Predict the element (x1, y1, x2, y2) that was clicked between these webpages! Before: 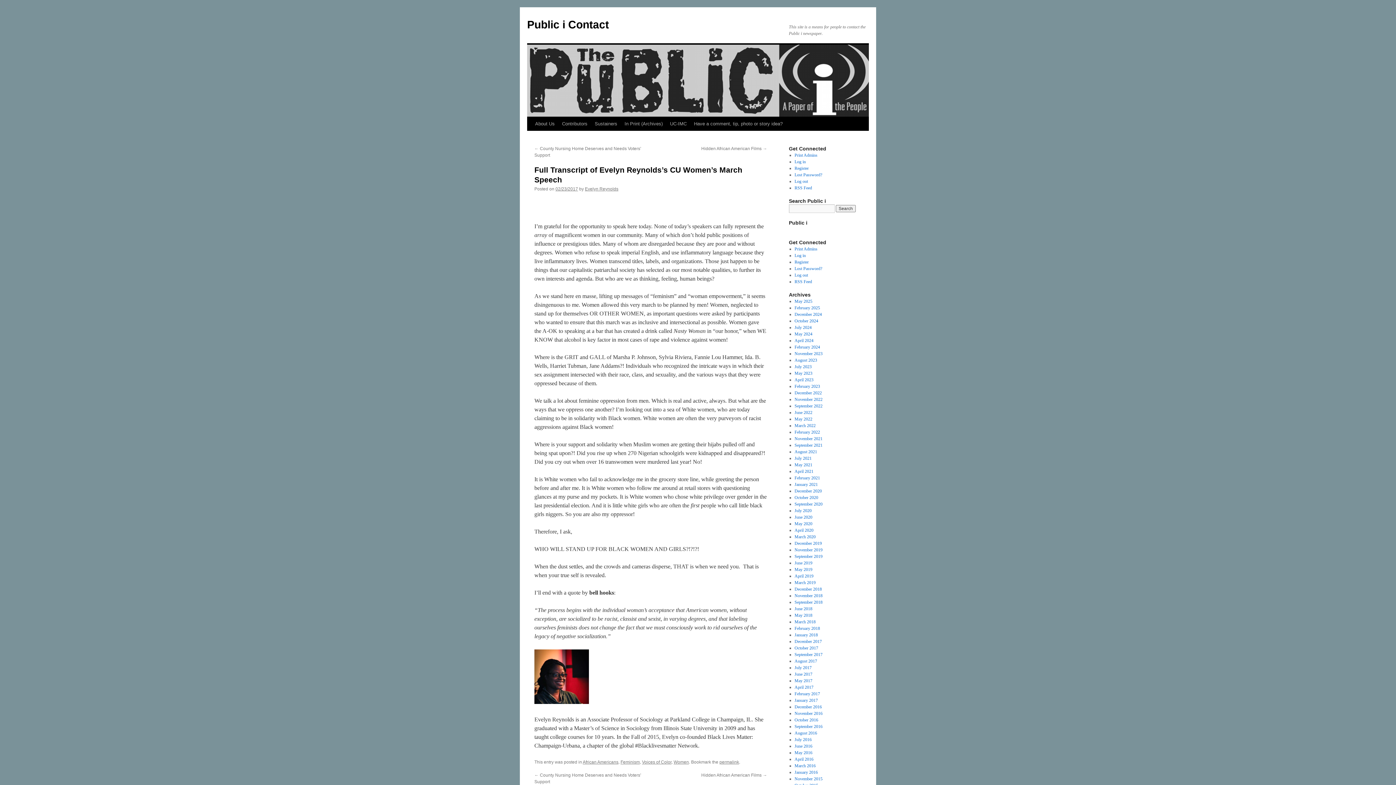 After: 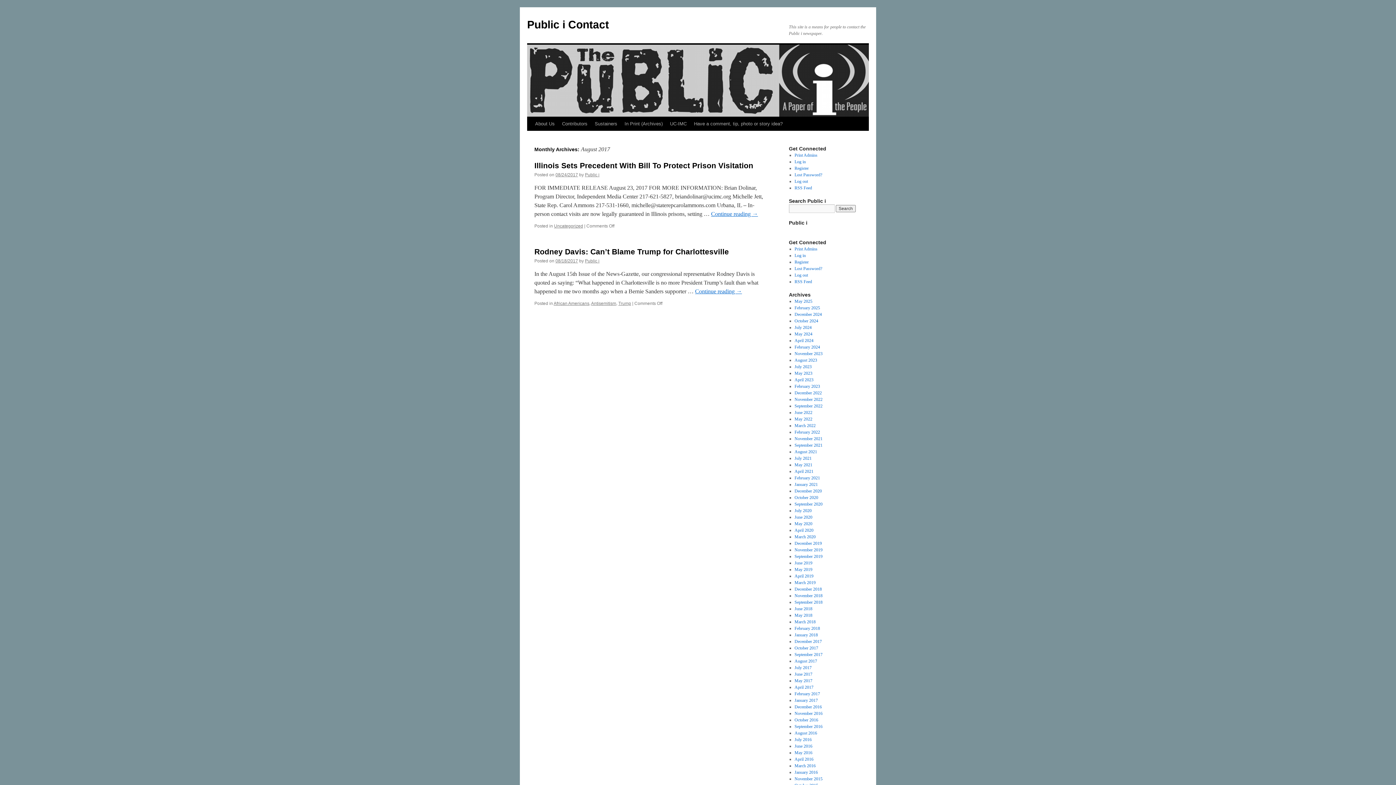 Action: label: August 2017 bbox: (794, 658, 817, 664)